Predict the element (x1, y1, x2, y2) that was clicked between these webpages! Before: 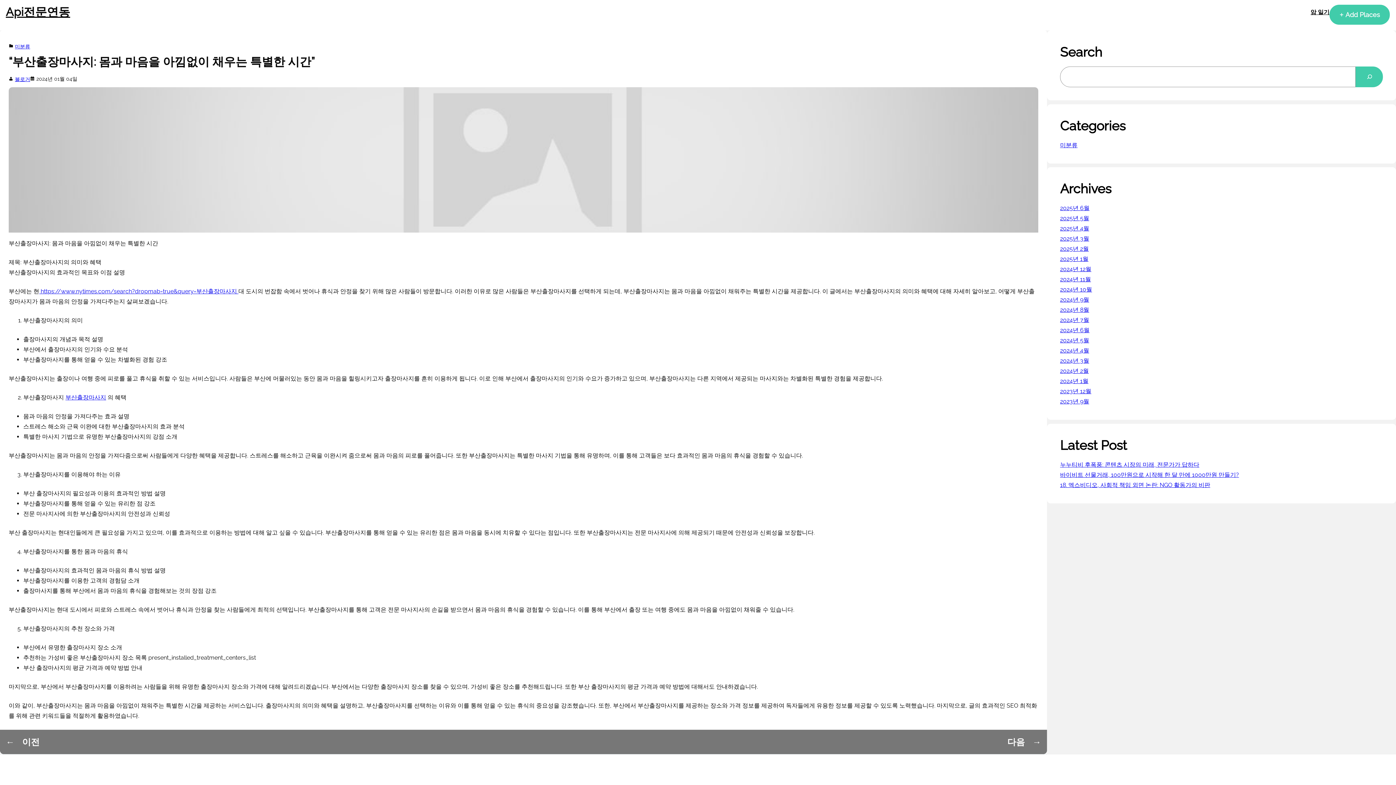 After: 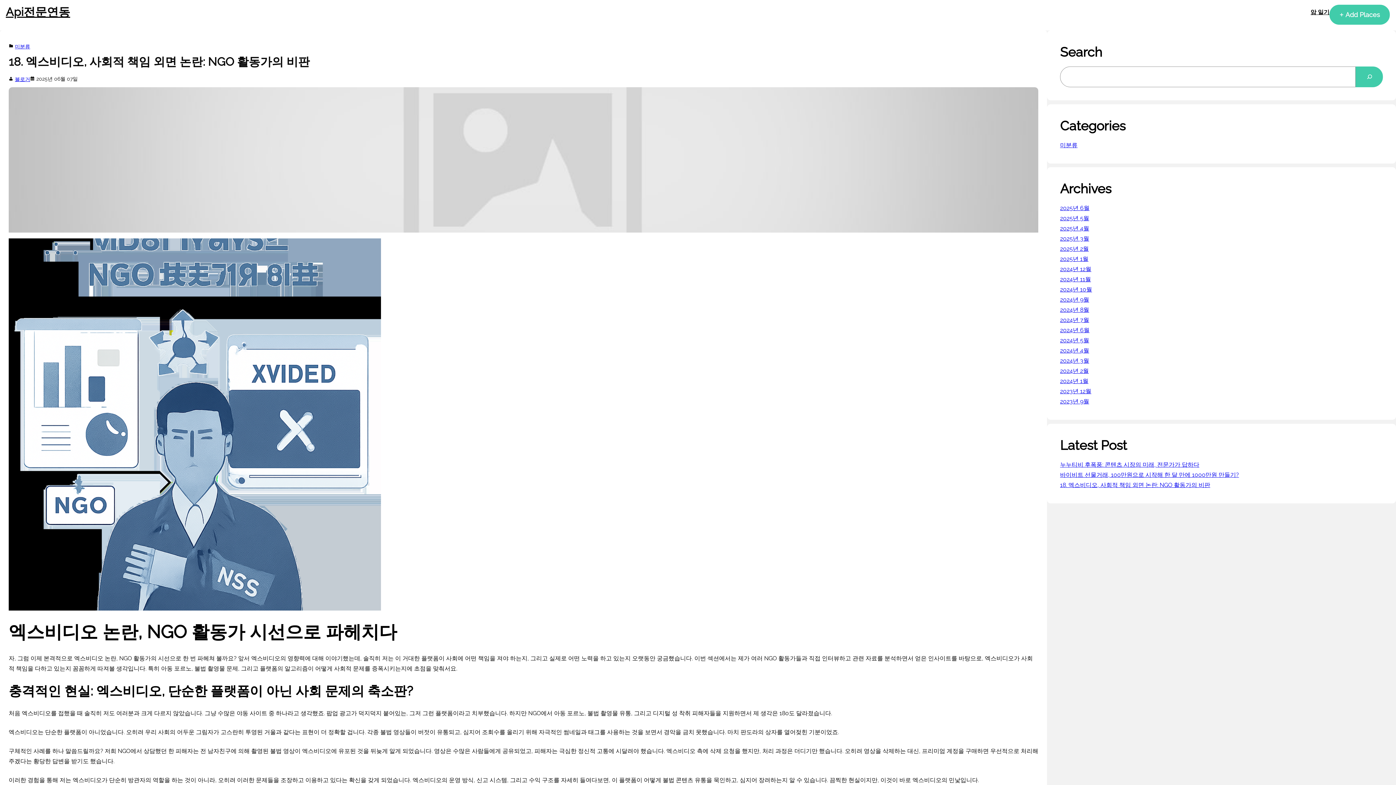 Action: bbox: (1060, 481, 1210, 488) label: 18. 엑스비디오, 사회적 책임 외면 논란: NGO 활동가의 비판